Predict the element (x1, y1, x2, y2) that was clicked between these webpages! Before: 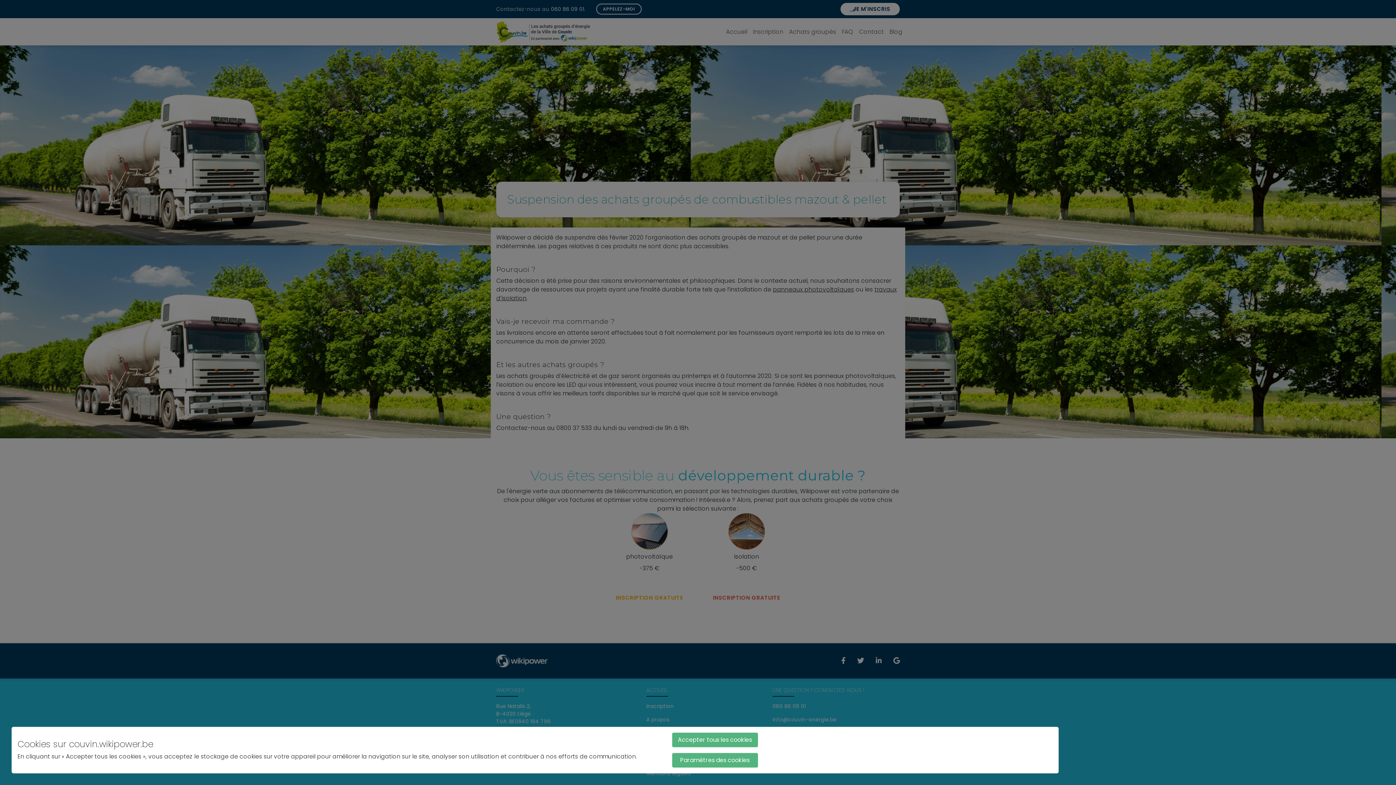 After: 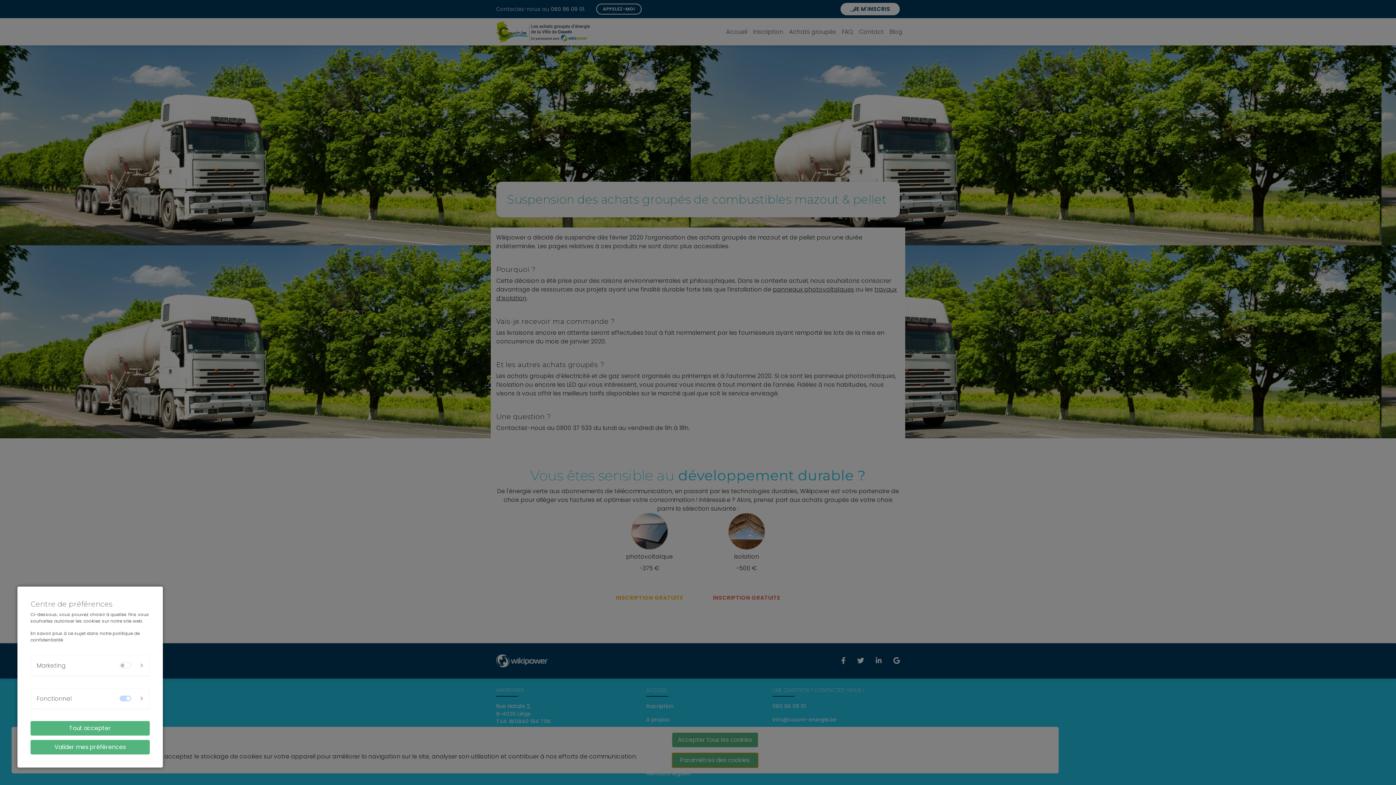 Action: bbox: (672, 753, 758, 768) label: Paramètres des cookies